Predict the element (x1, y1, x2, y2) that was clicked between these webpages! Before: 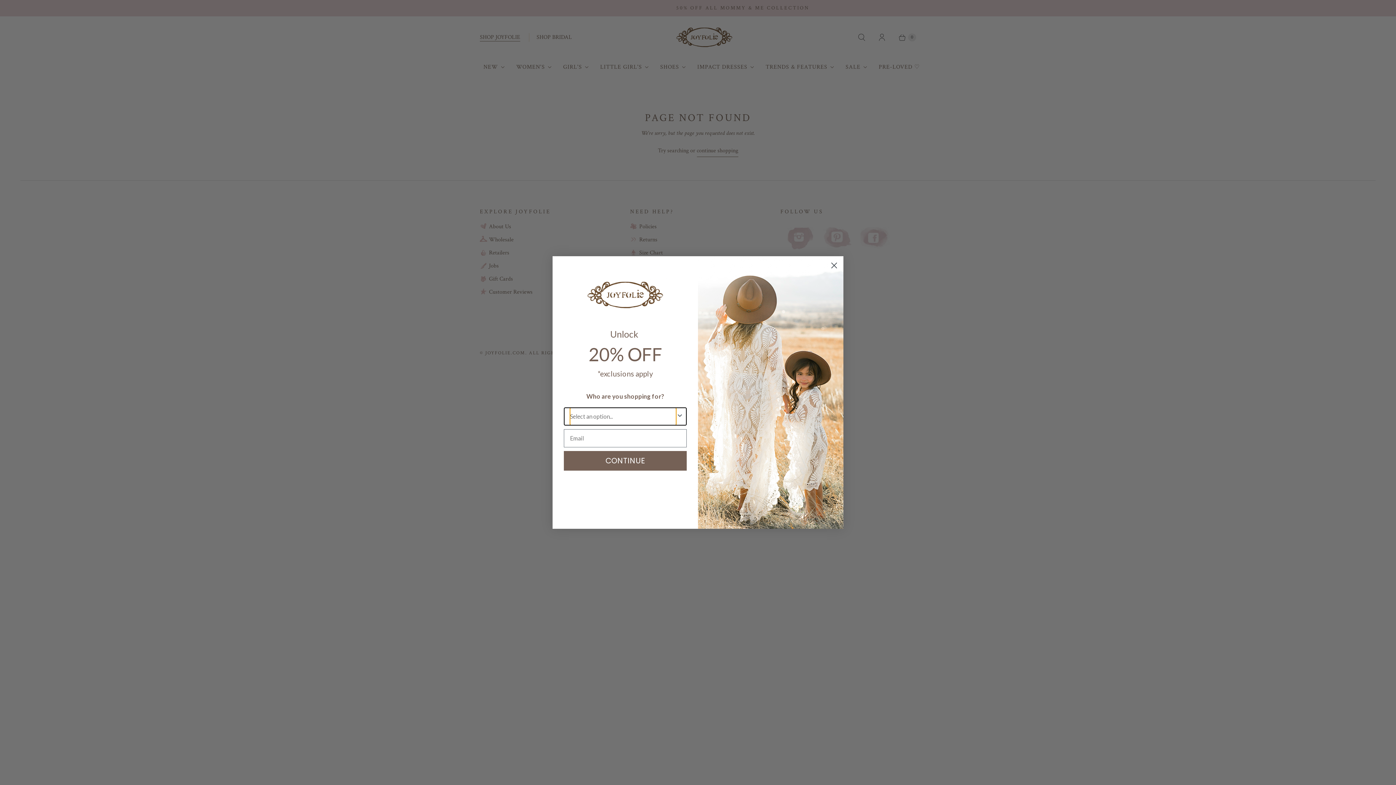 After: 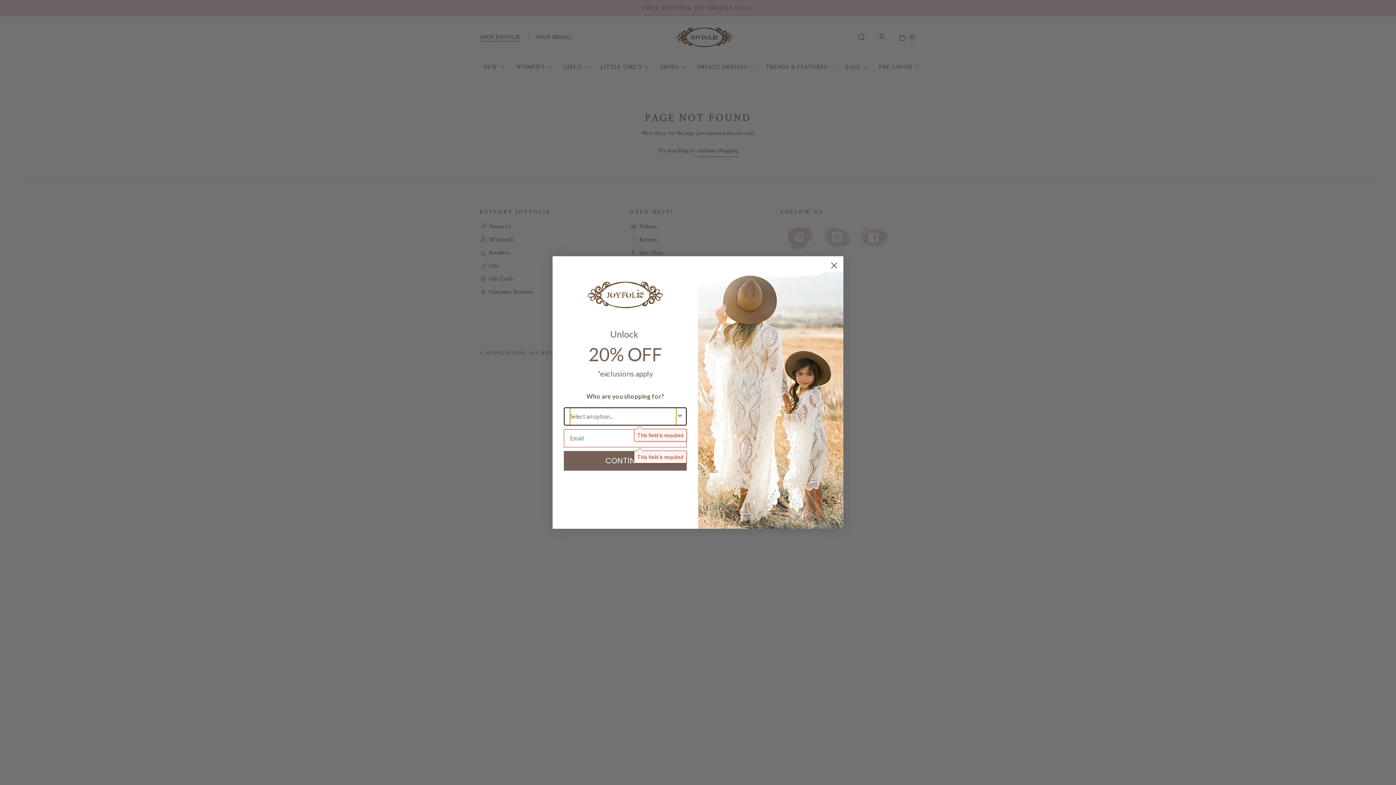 Action: label: CONTINUE bbox: (564, 451, 686, 470)